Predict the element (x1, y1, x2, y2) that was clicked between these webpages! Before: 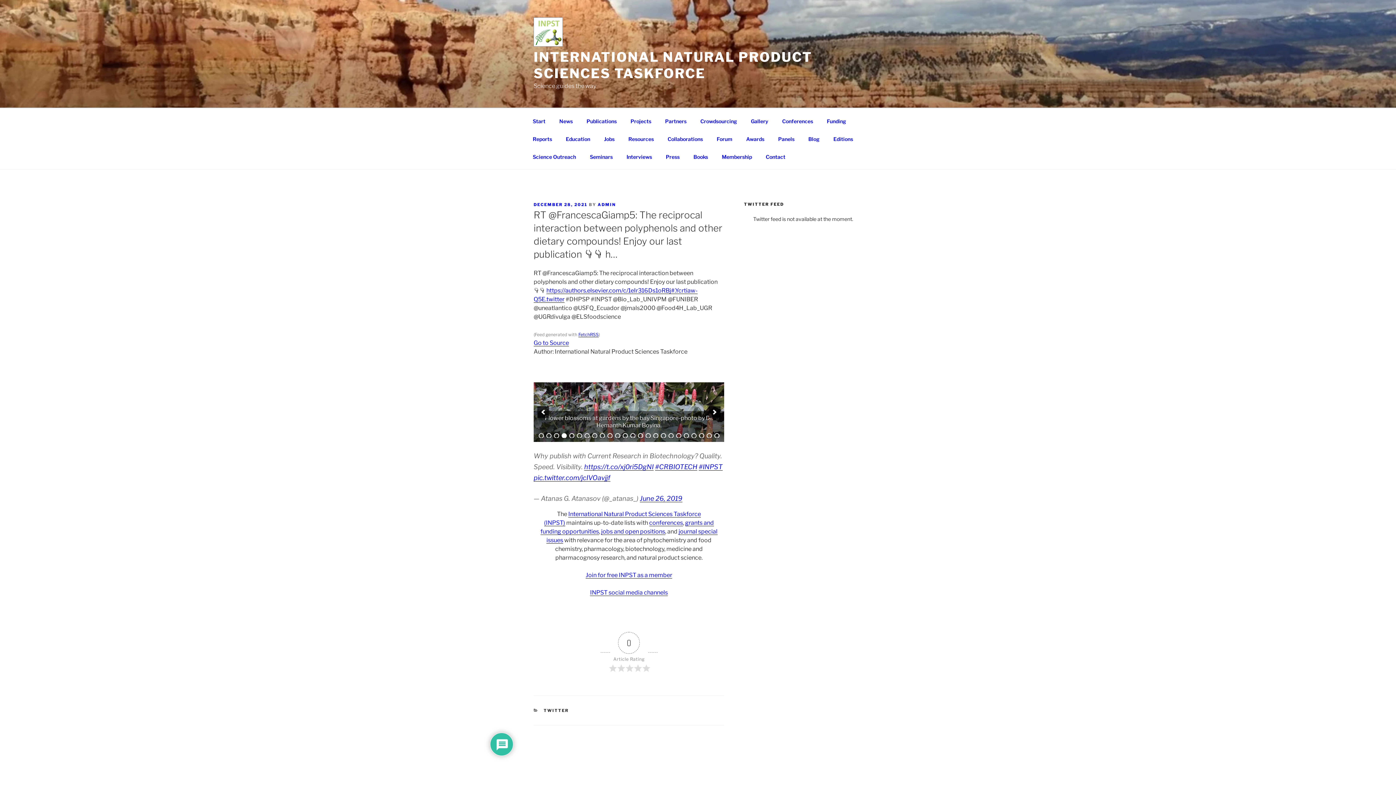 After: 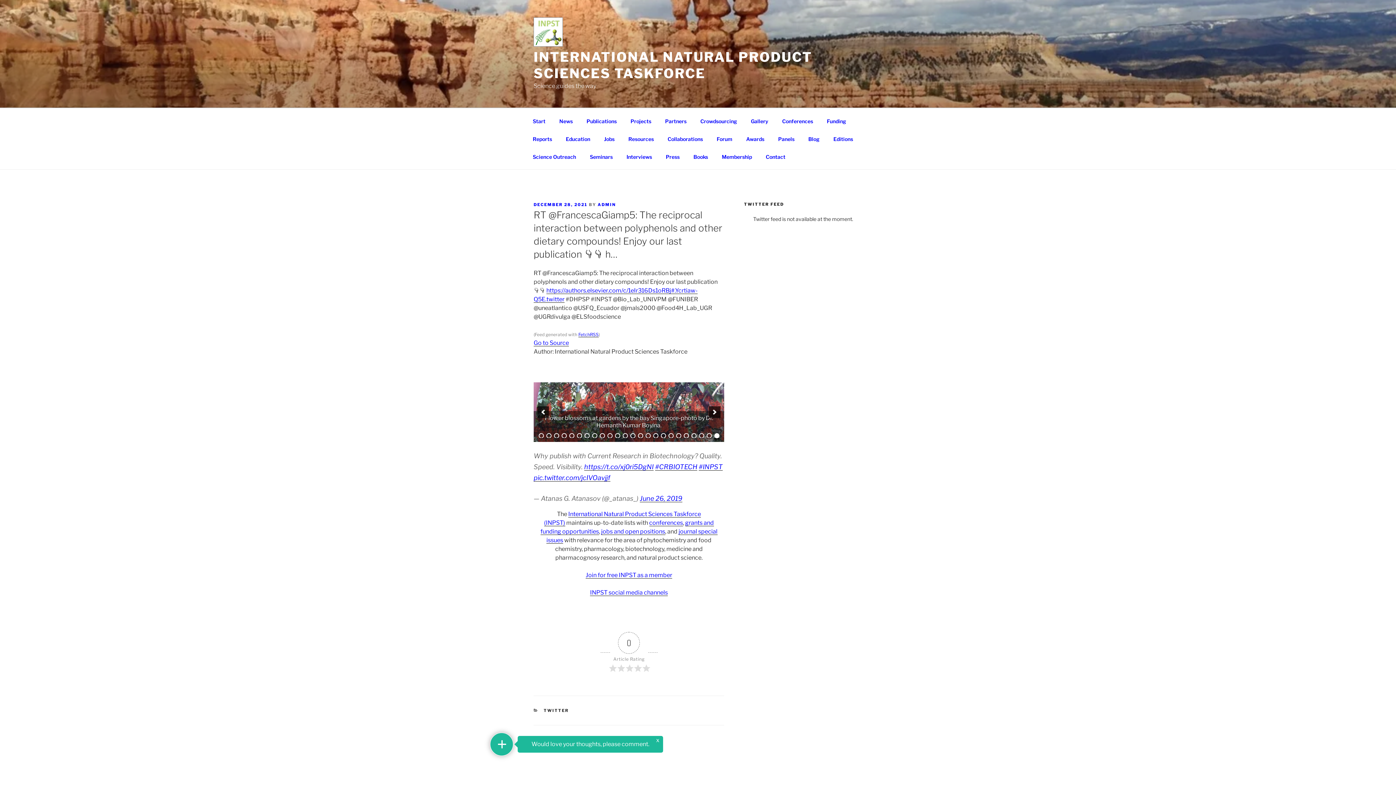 Action: bbox: (714, 433, 719, 438) label: 24